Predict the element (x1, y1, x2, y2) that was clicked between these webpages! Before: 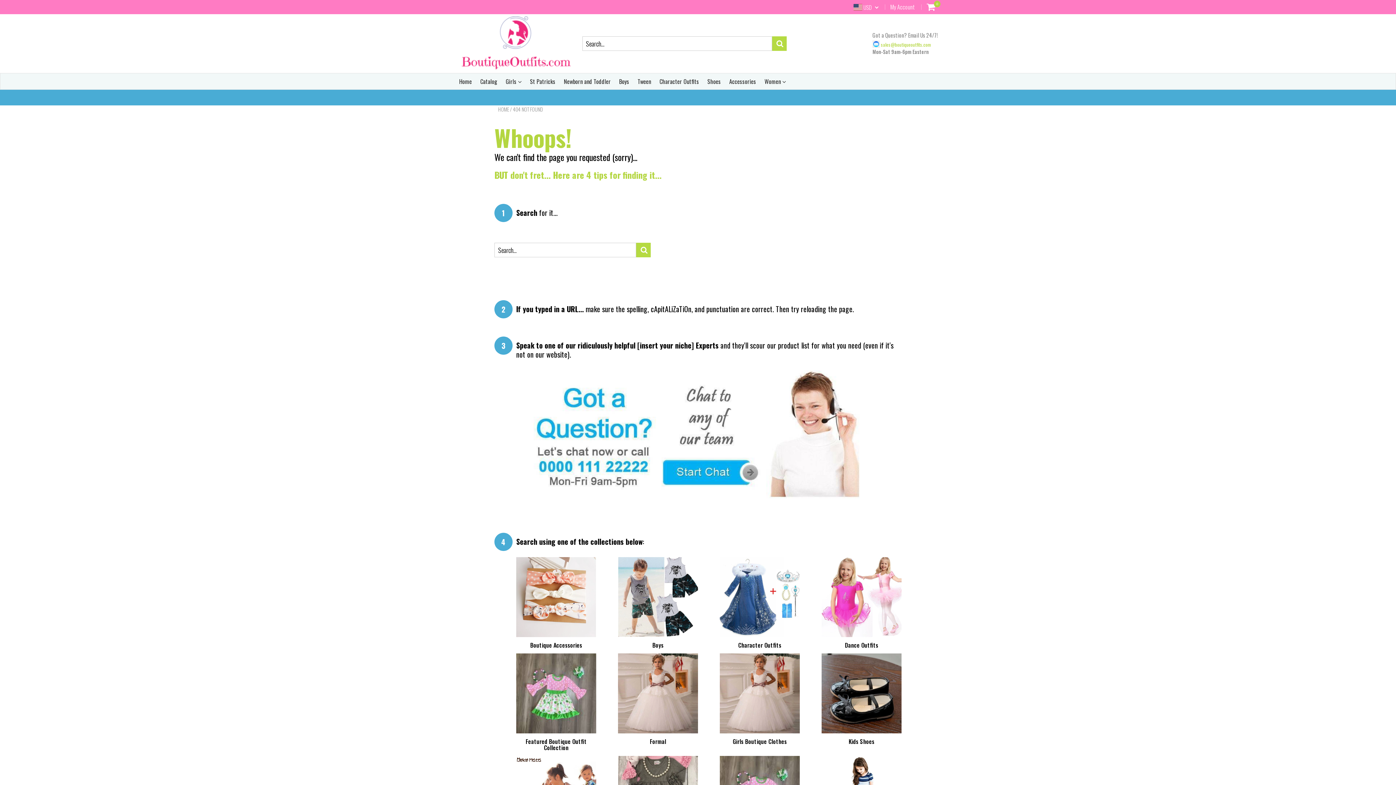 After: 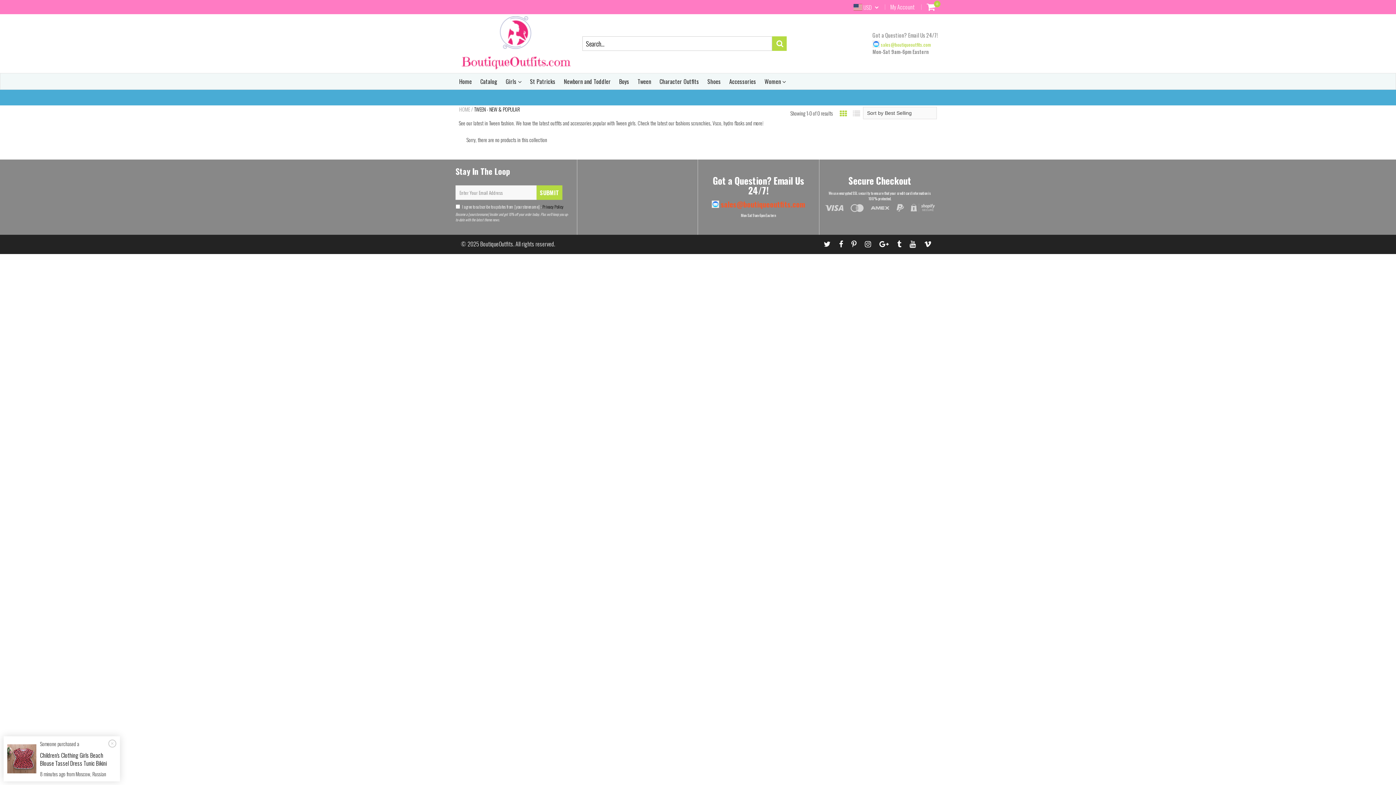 Action: bbox: (637, 73, 651, 89) label: Tween